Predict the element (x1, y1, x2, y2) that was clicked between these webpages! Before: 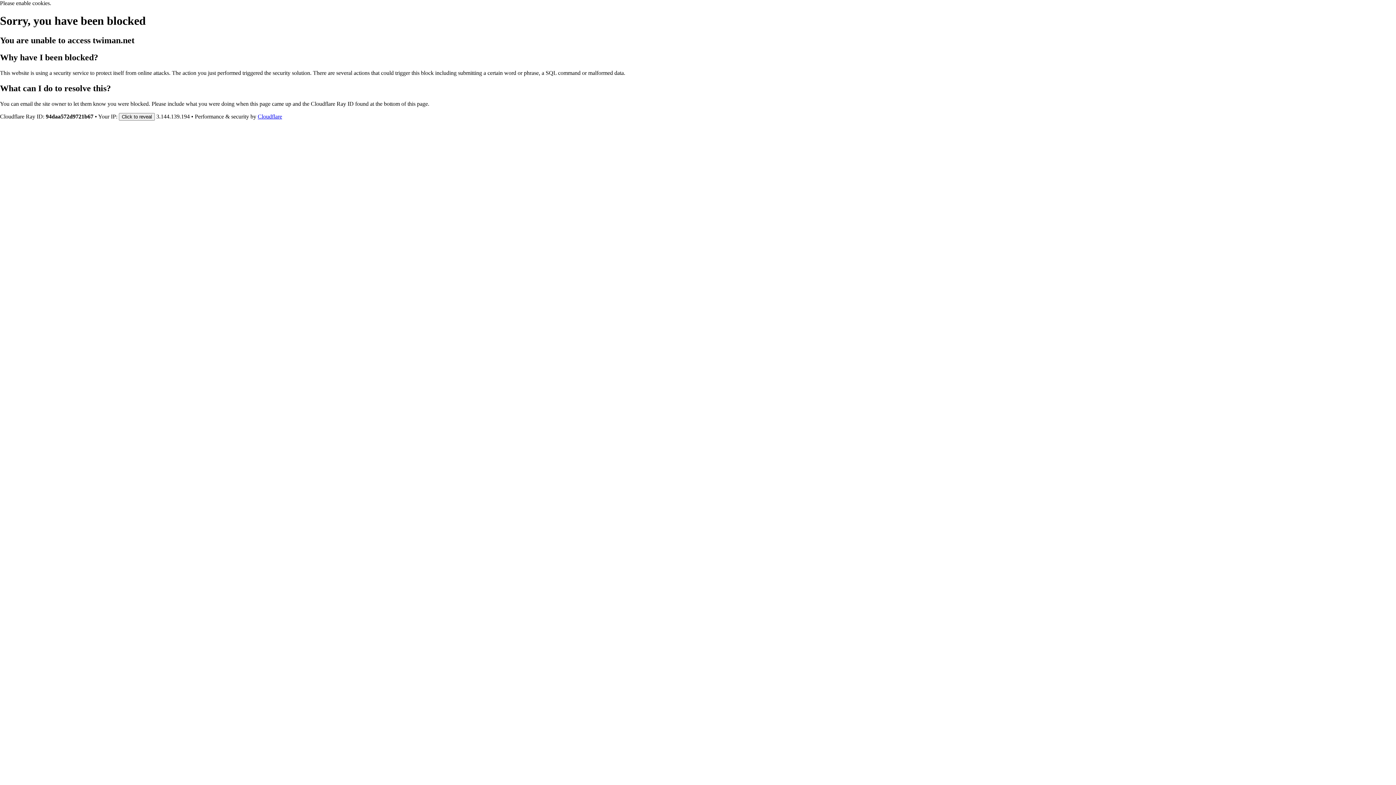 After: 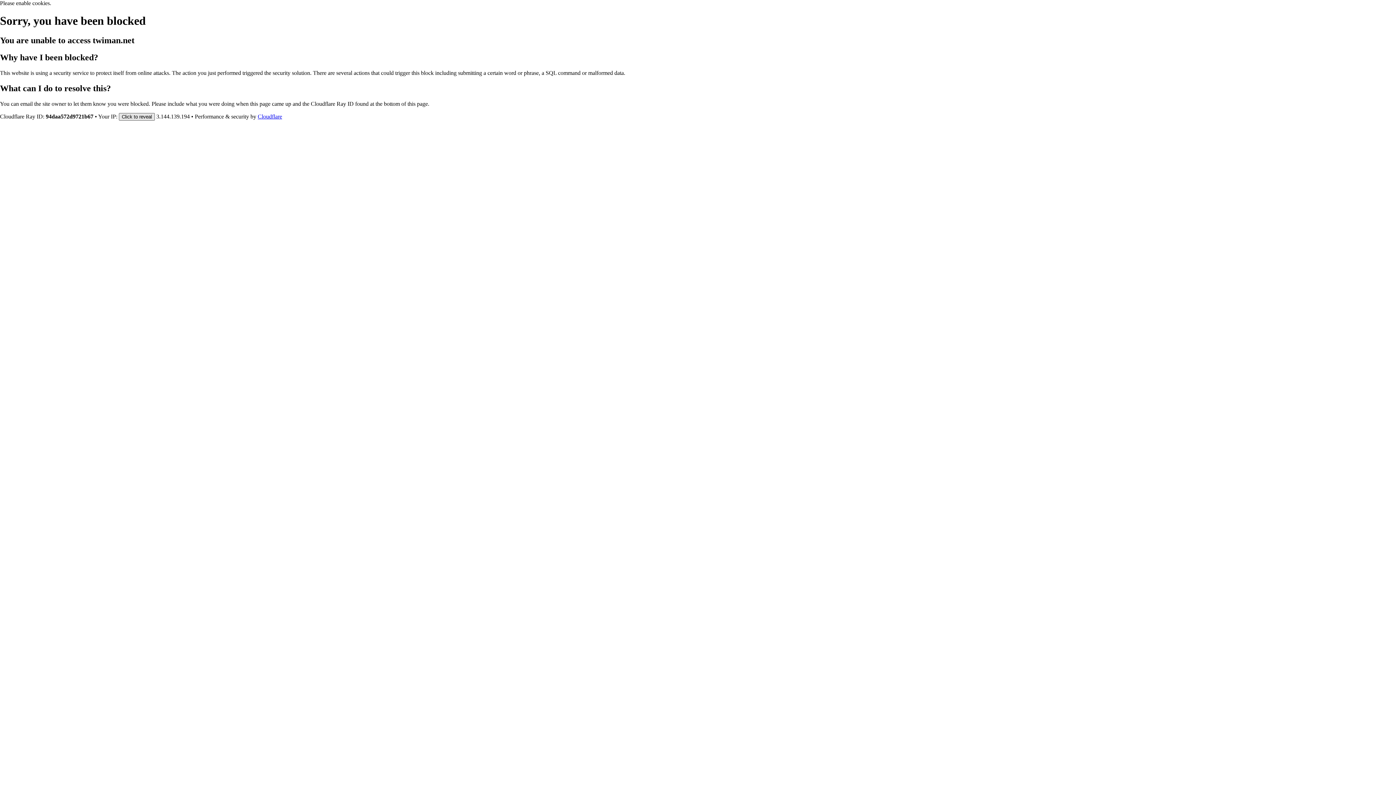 Action: bbox: (118, 112, 154, 120) label: Click to reveal